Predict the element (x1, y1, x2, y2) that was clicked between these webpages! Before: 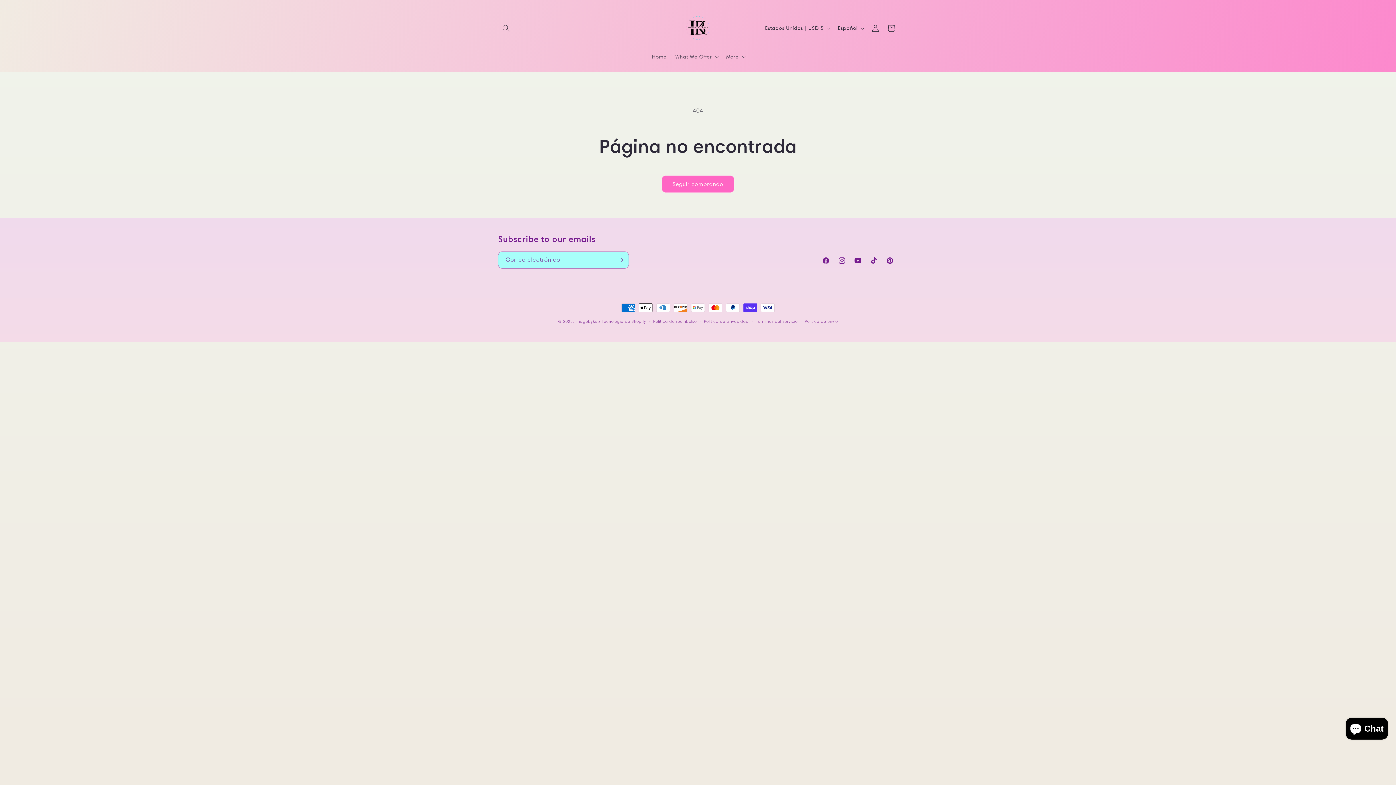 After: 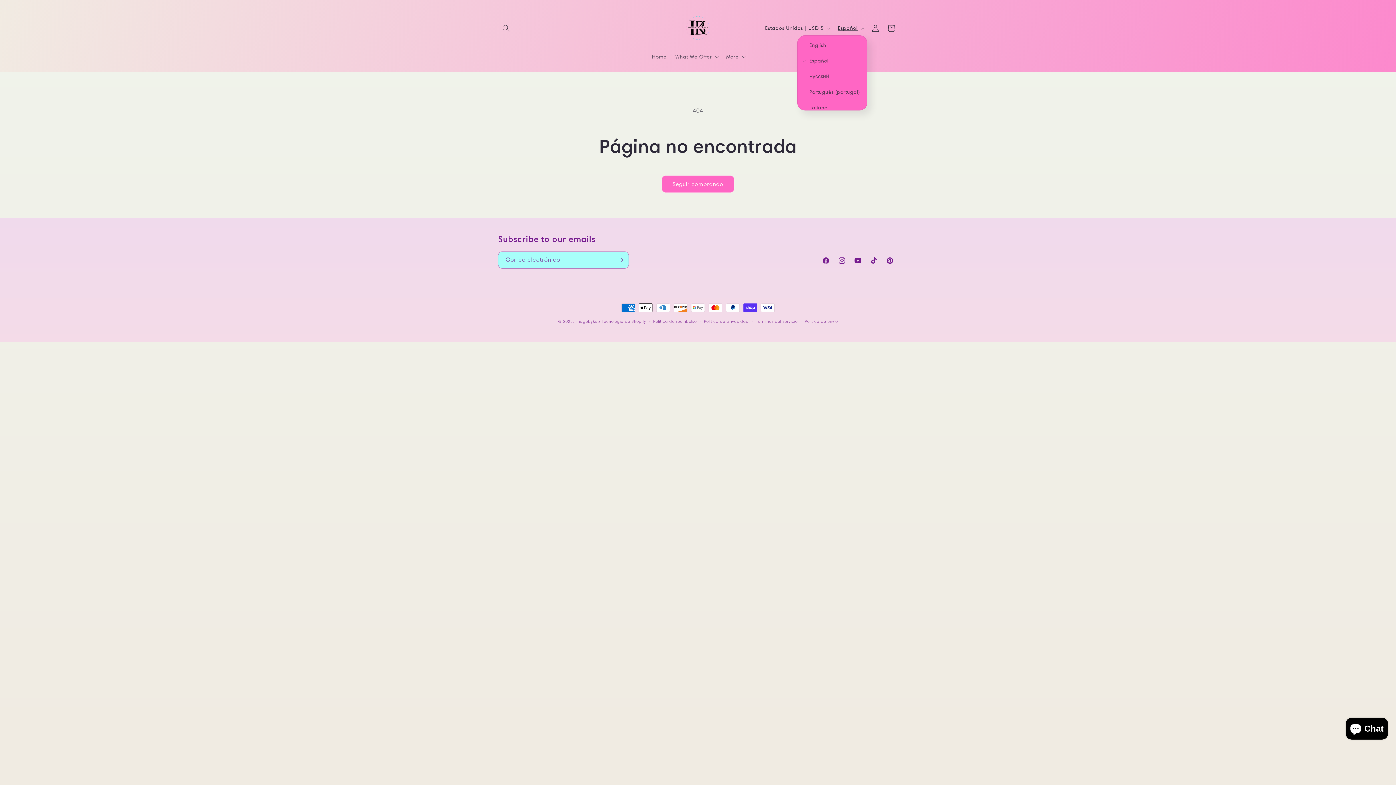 Action: bbox: (833, 21, 867, 35) label: Español